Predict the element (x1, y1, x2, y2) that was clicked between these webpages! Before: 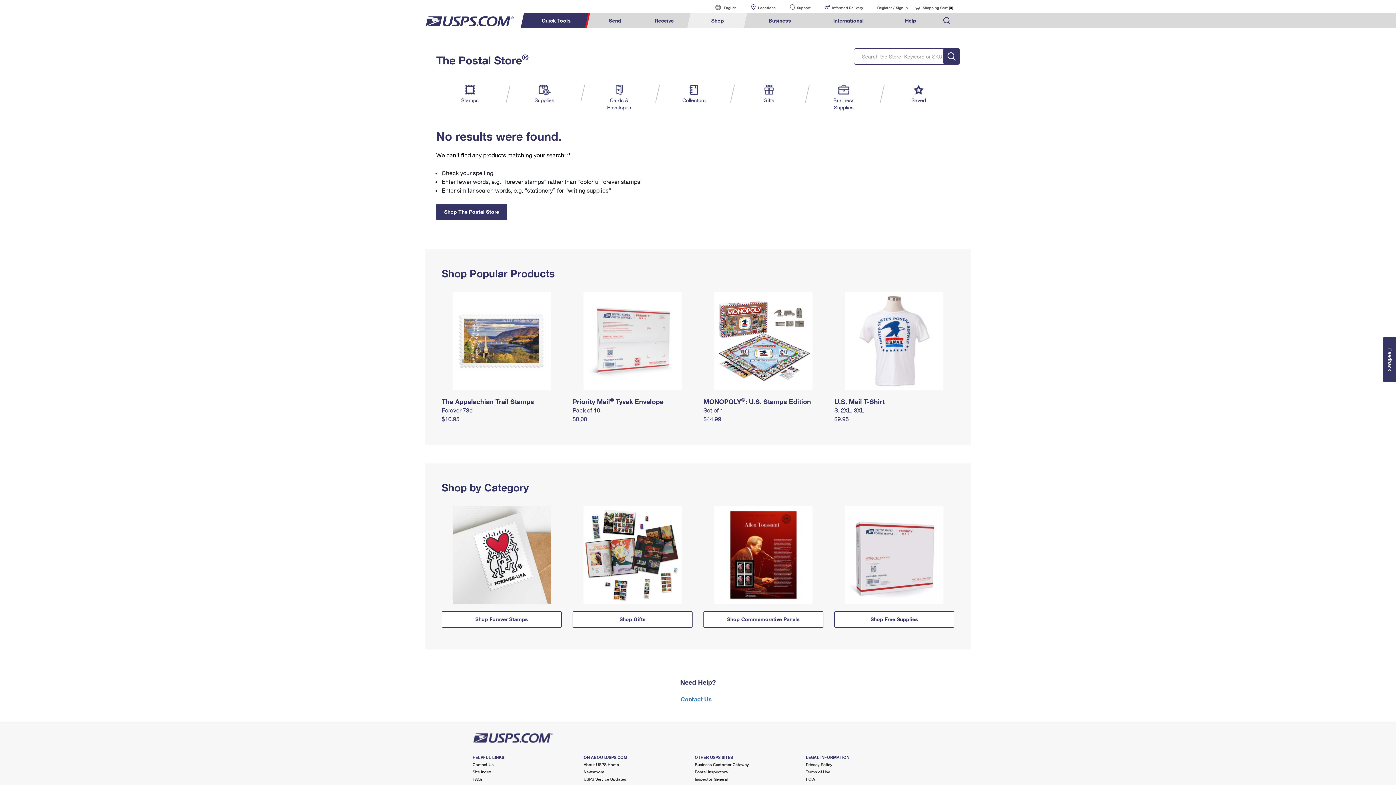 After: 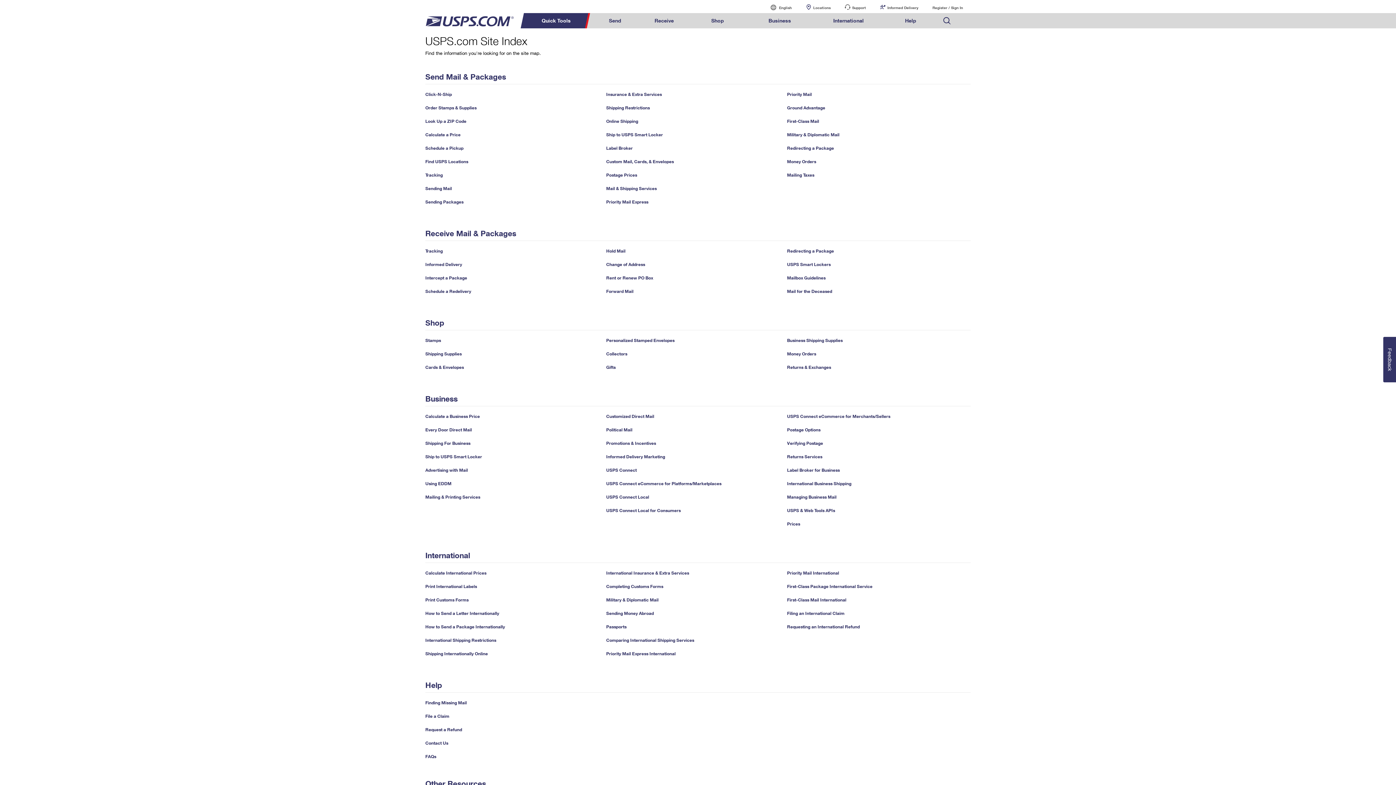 Action: label: Site Index bbox: (472, 769, 491, 774)